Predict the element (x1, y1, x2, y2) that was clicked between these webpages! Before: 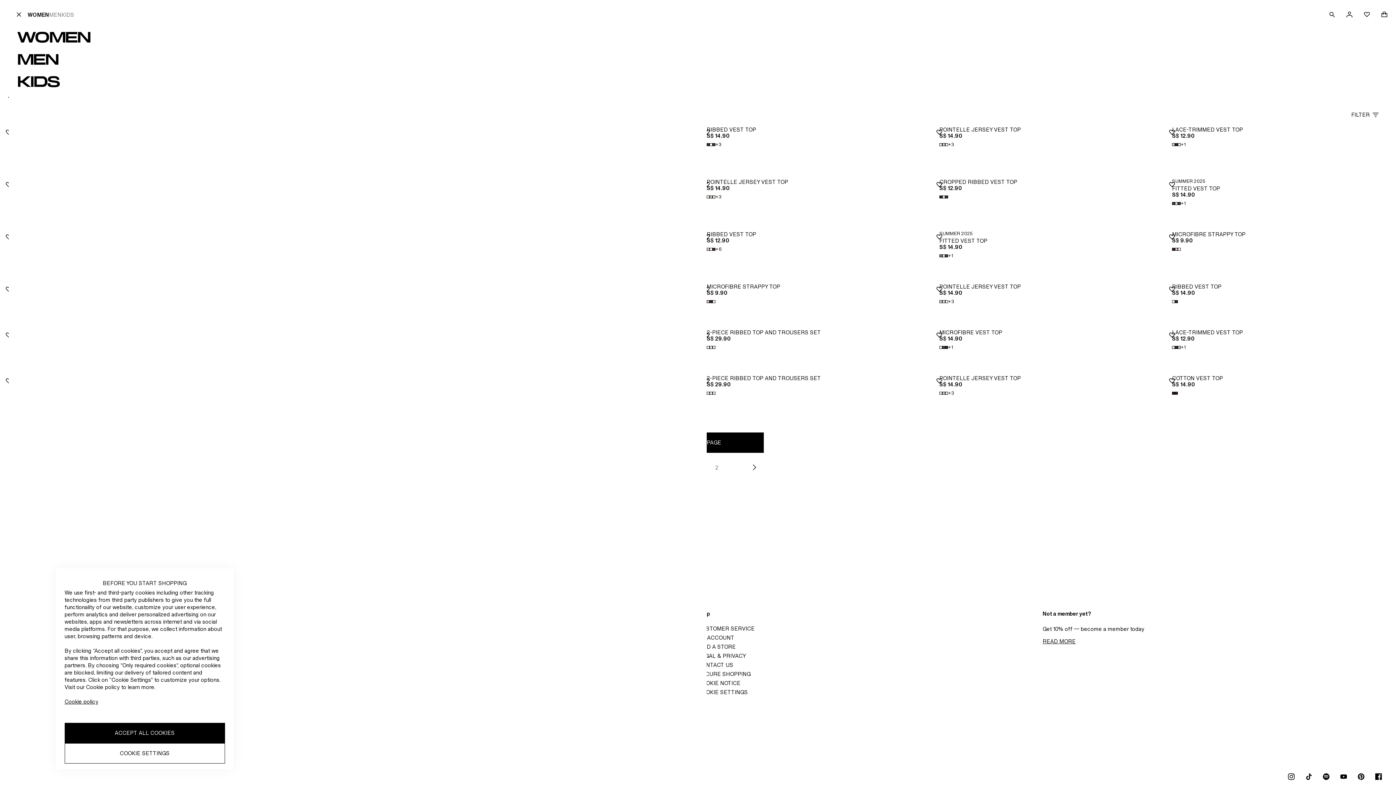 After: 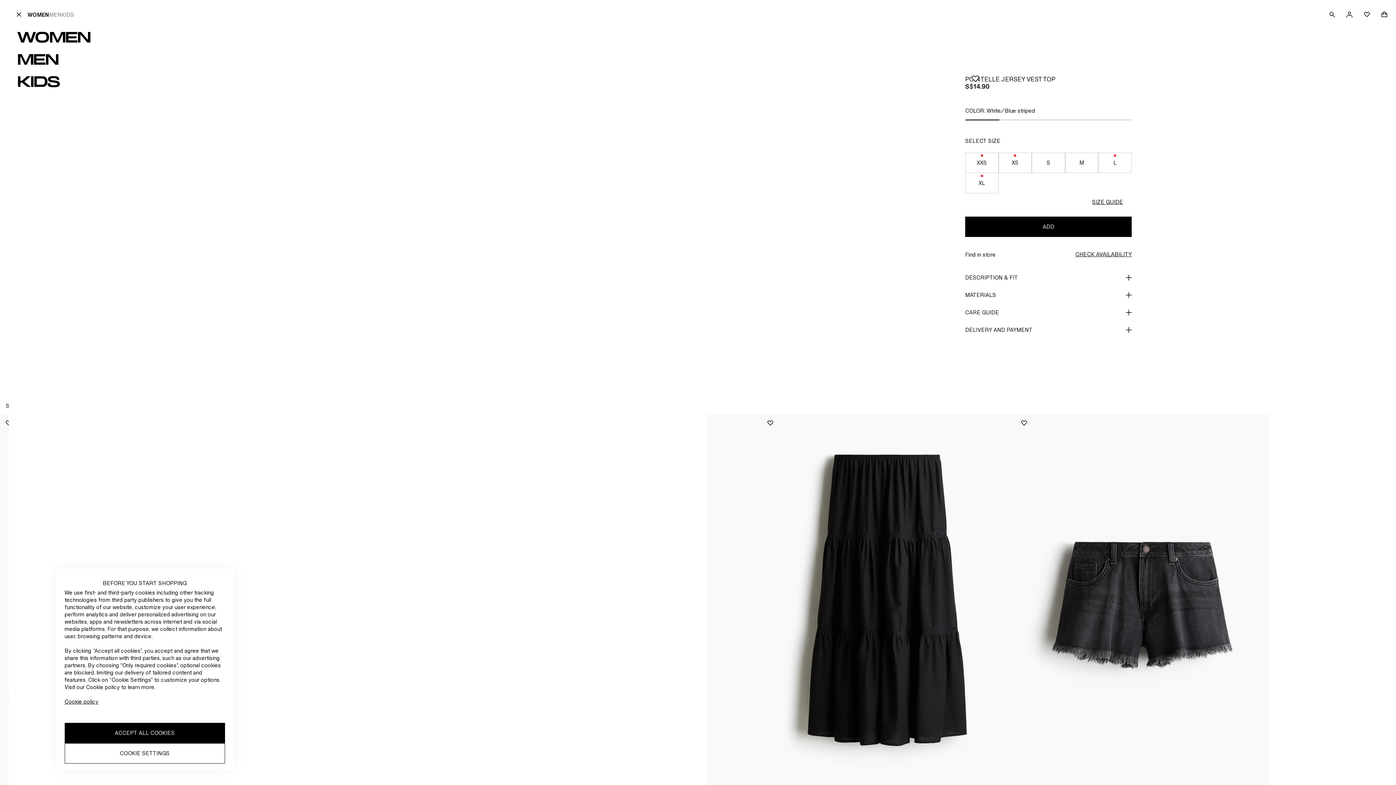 Action: label: POINTELLE JERSEY VEST TOP bbox: (706, 178, 922, 185)